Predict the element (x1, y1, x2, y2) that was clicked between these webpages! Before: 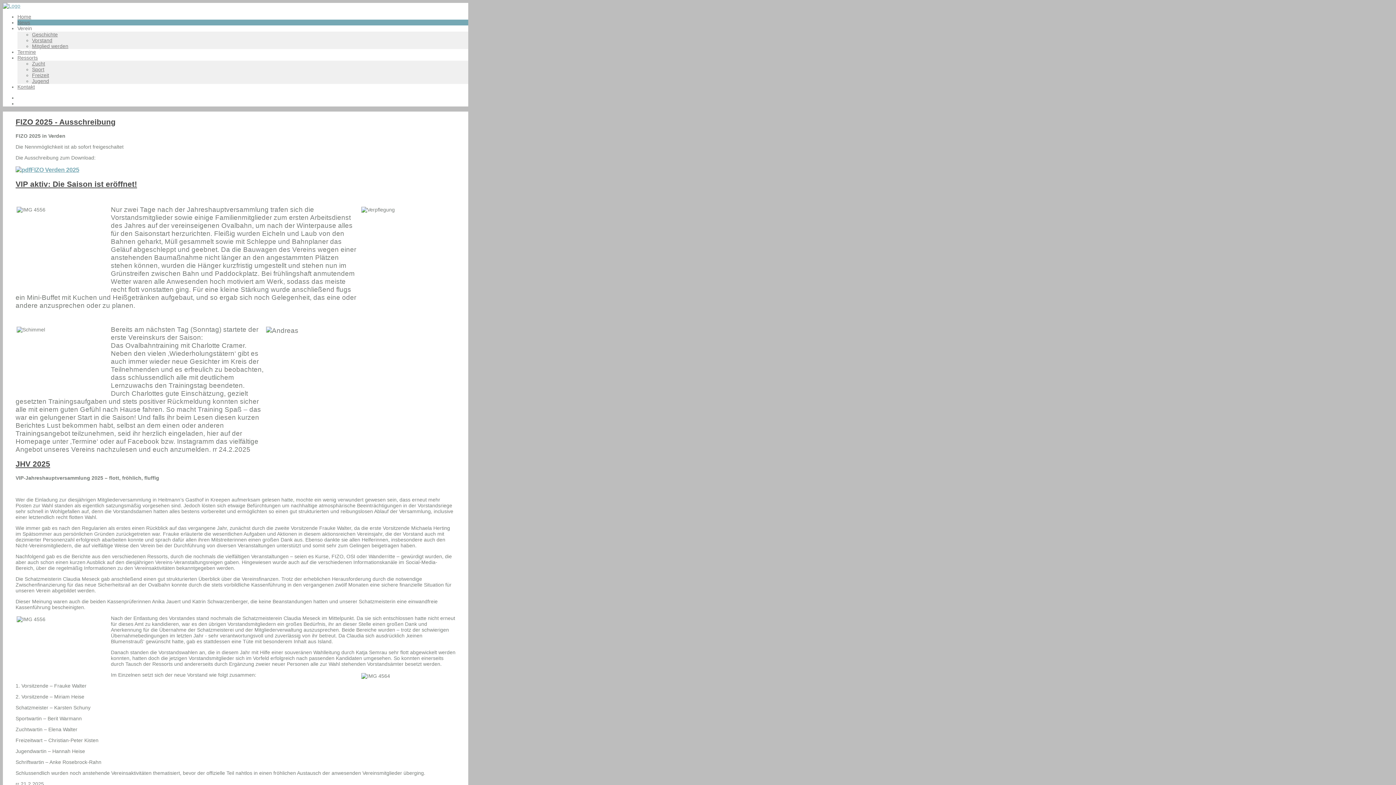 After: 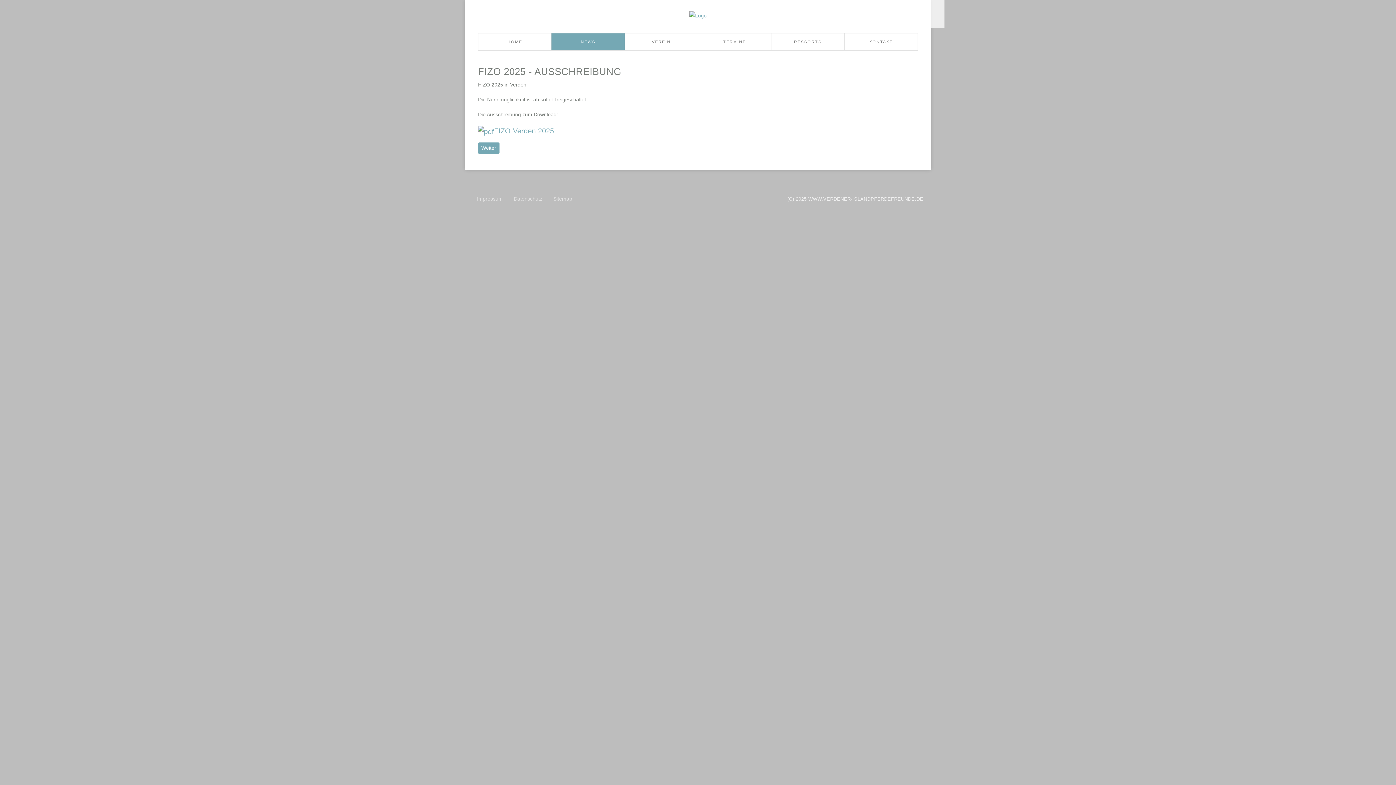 Action: bbox: (15, 117, 115, 126) label: FIZO 2025 - Ausschreibung